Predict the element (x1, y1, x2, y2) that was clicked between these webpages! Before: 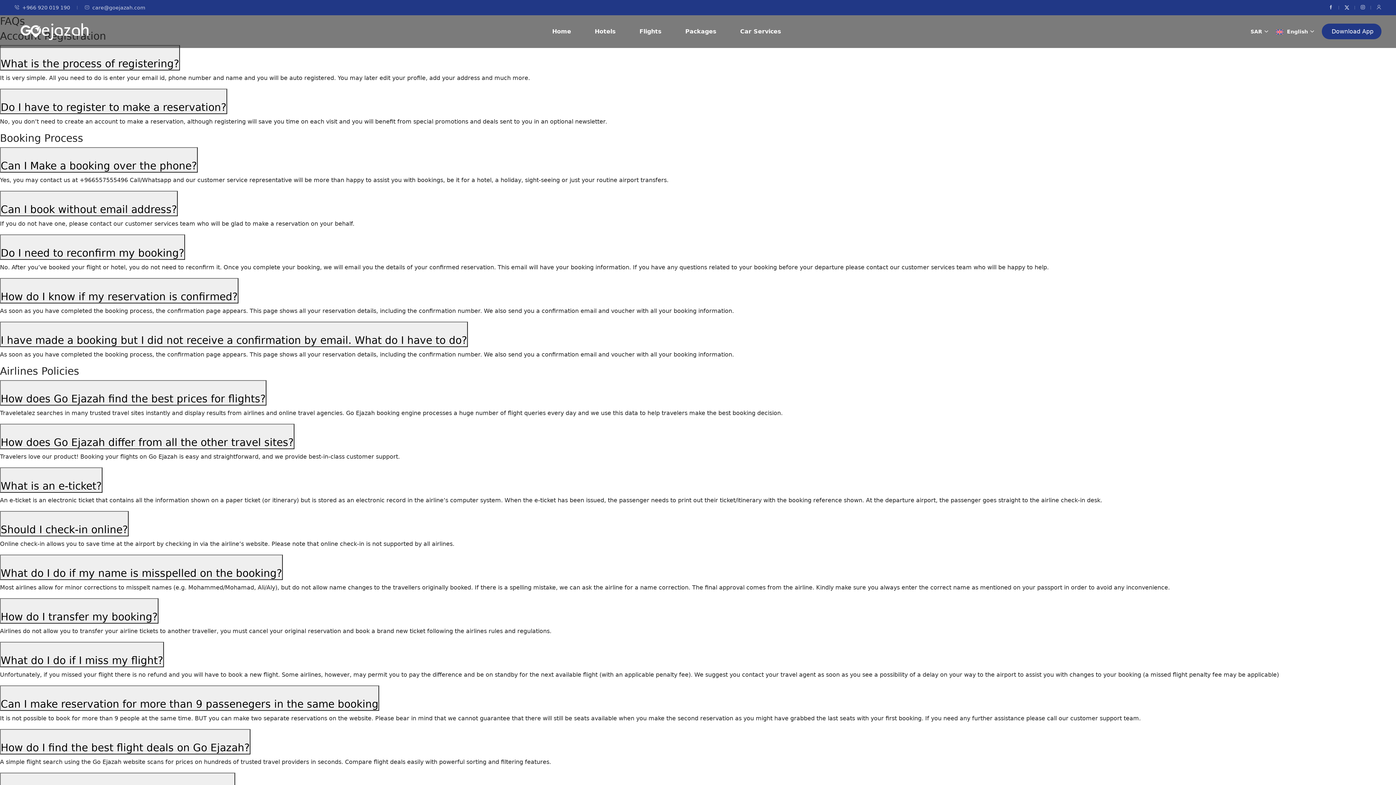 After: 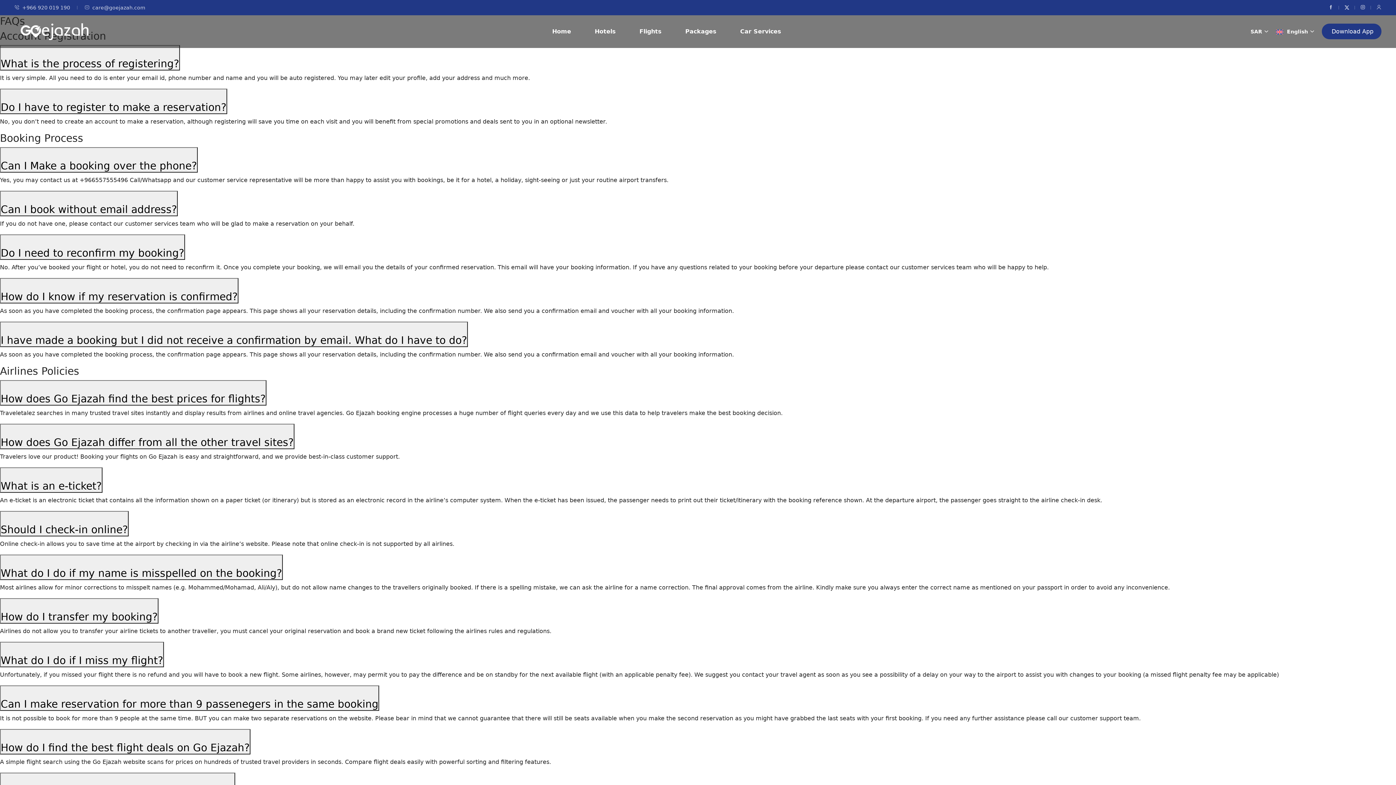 Action: label: 
How do I transfer my booking? bbox: (0, 598, 158, 624)